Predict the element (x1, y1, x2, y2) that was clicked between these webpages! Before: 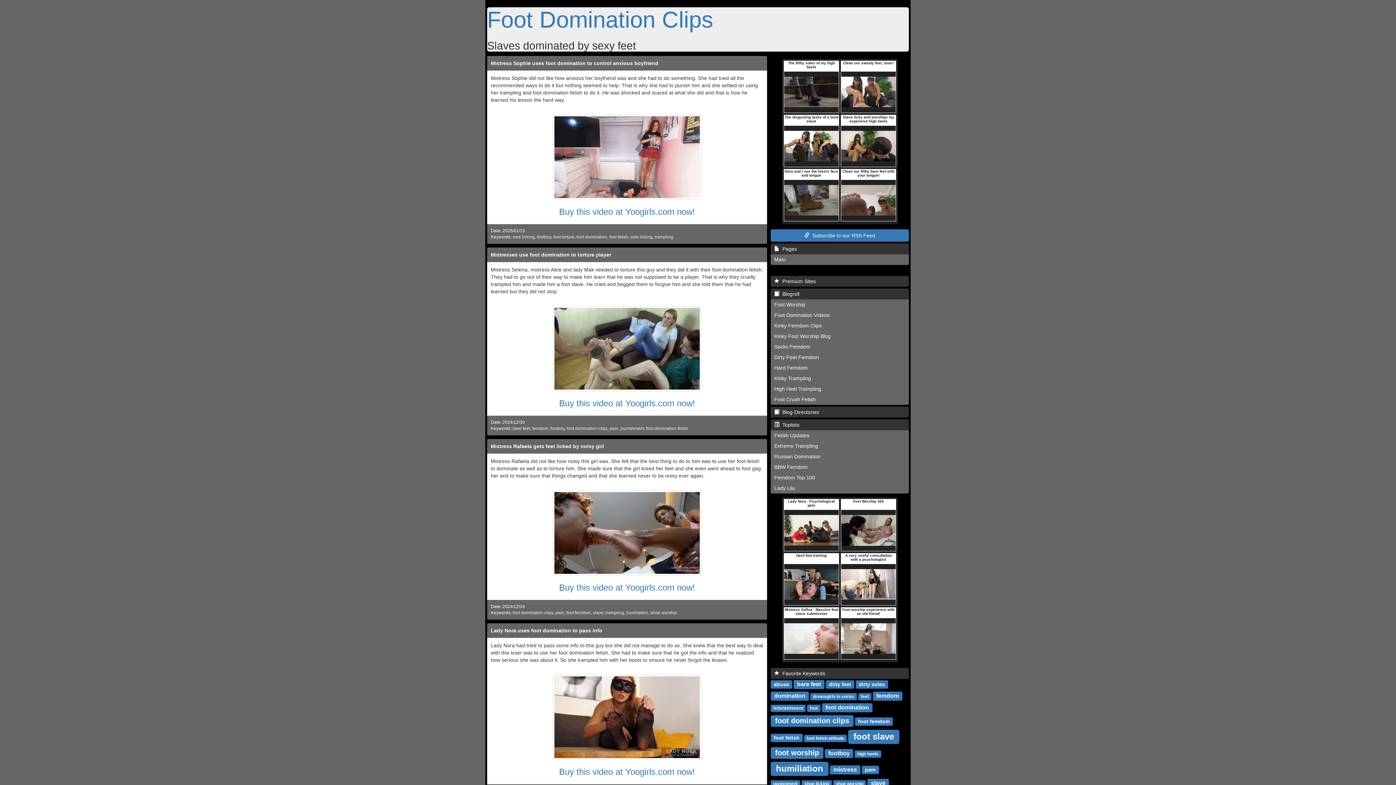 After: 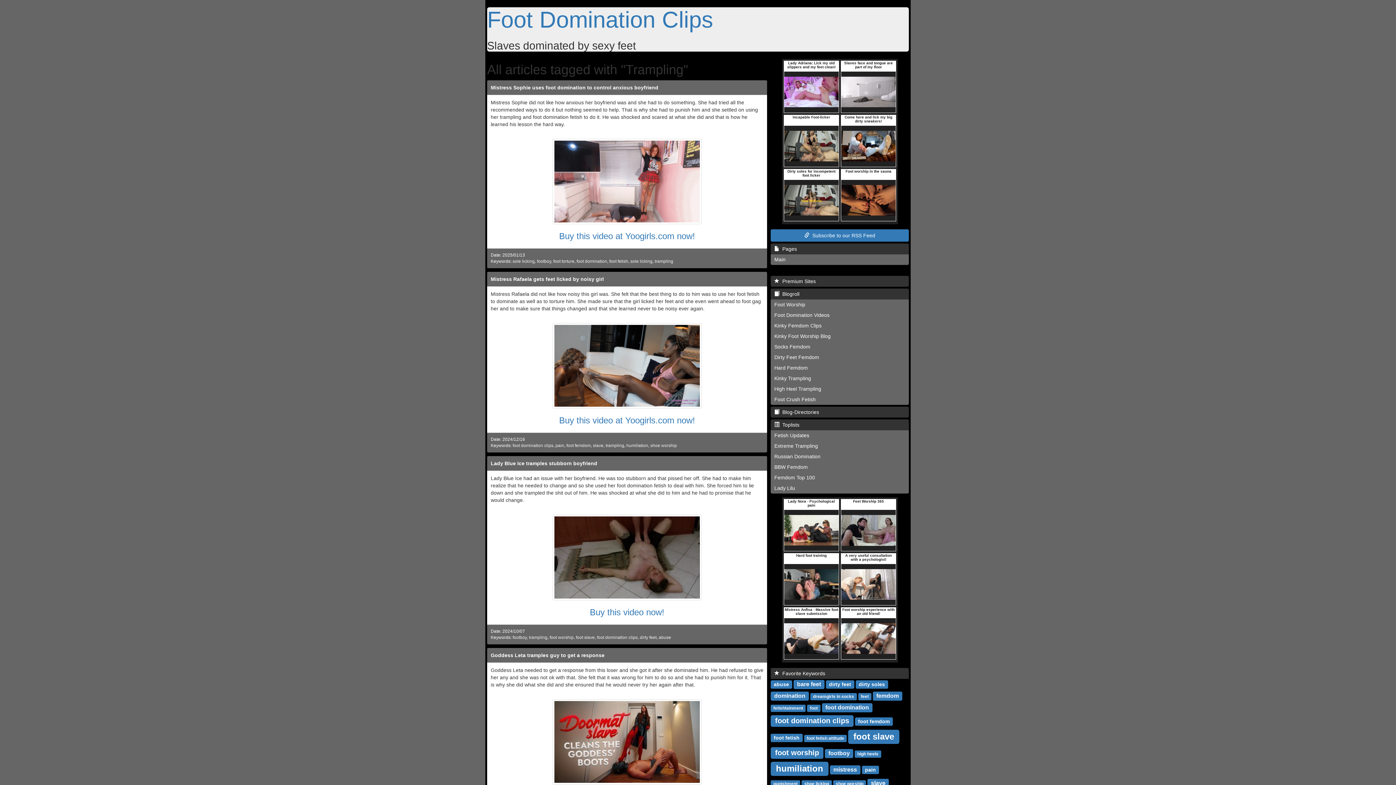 Action: label: trampling bbox: (654, 234, 673, 239)